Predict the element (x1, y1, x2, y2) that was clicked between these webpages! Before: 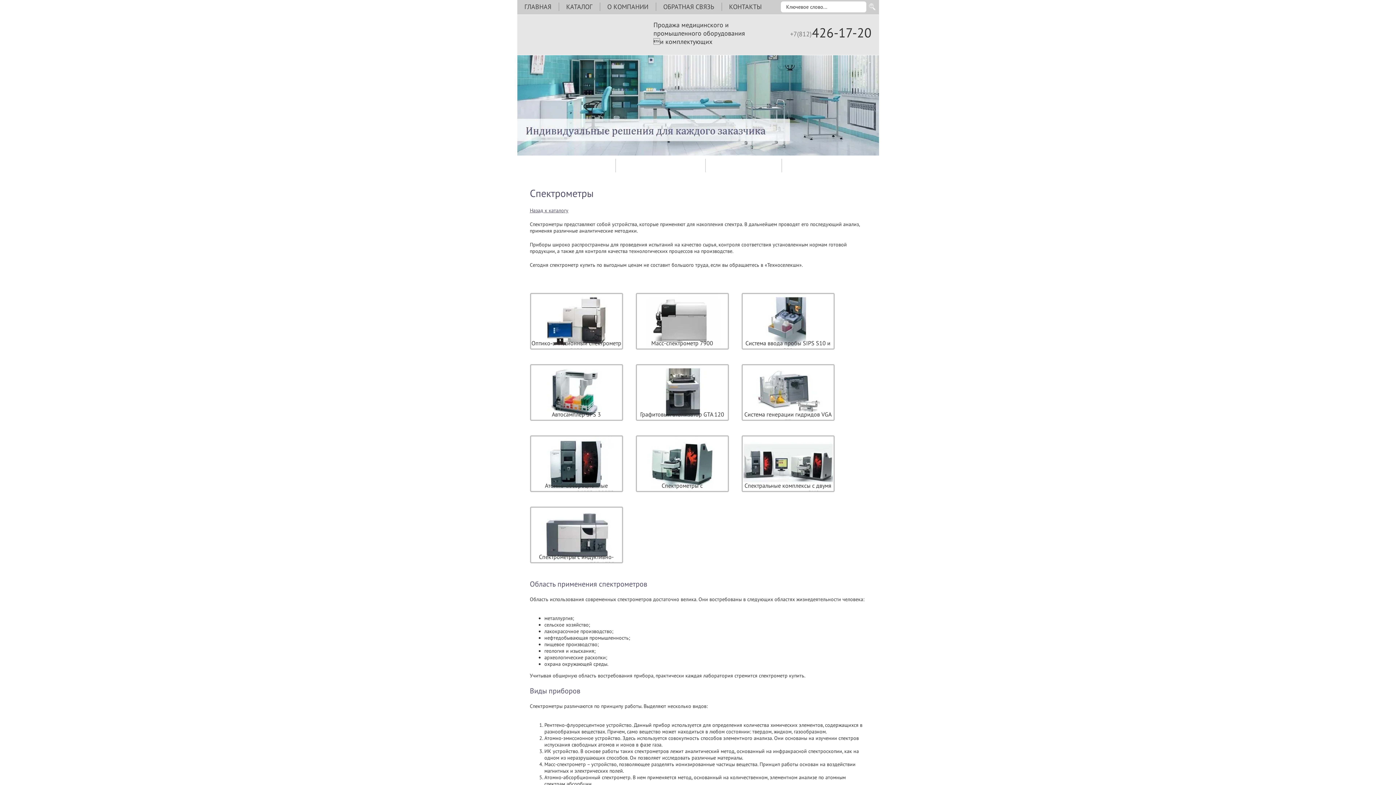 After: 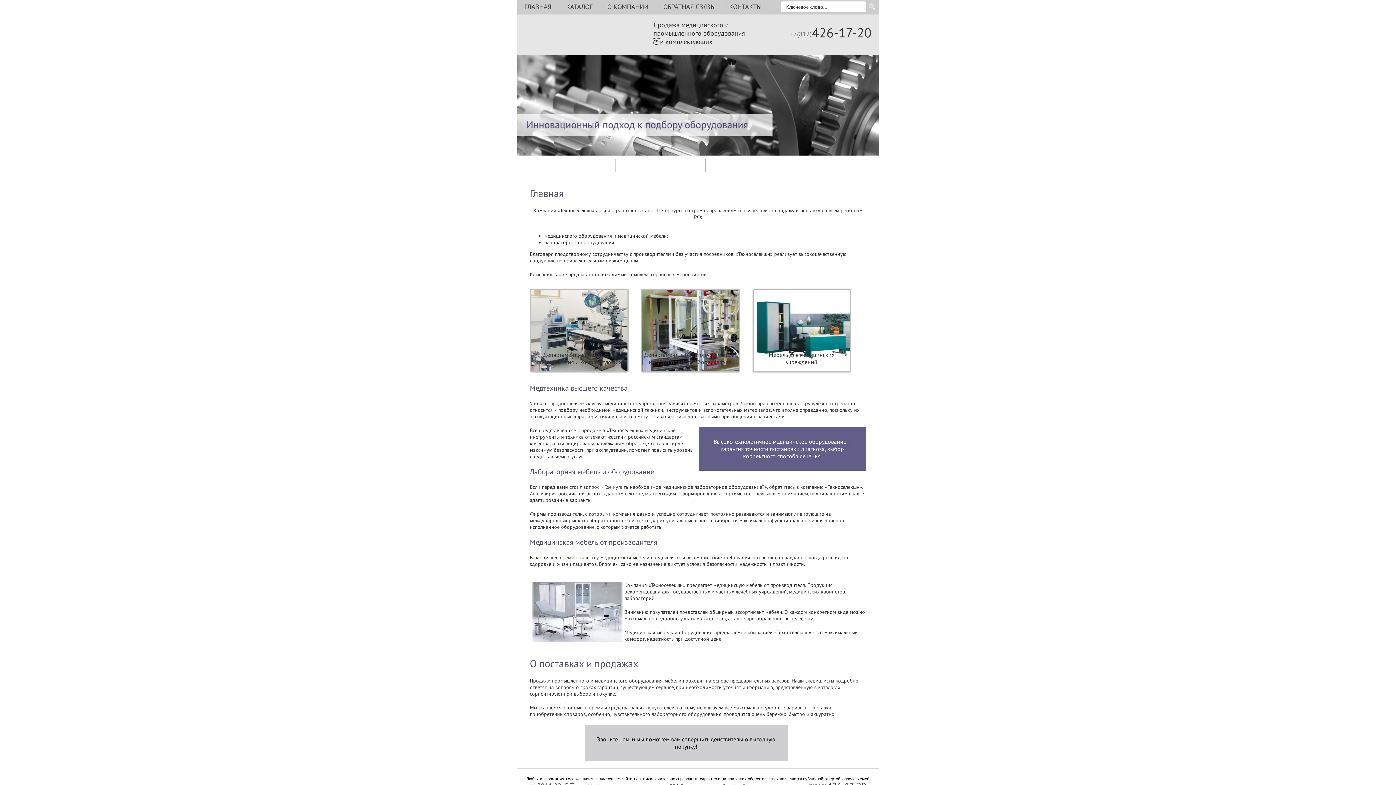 Action: bbox: (527, 23, 612, 46)